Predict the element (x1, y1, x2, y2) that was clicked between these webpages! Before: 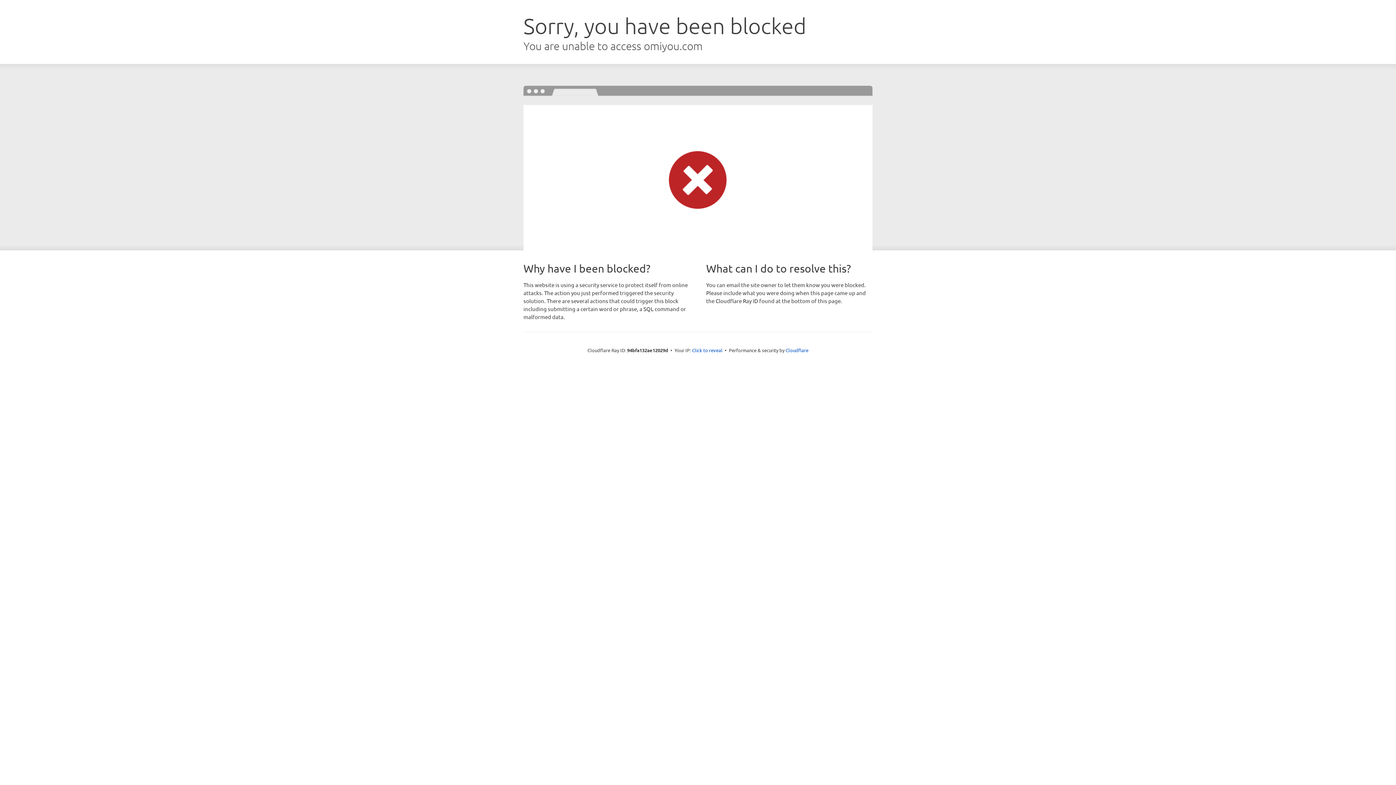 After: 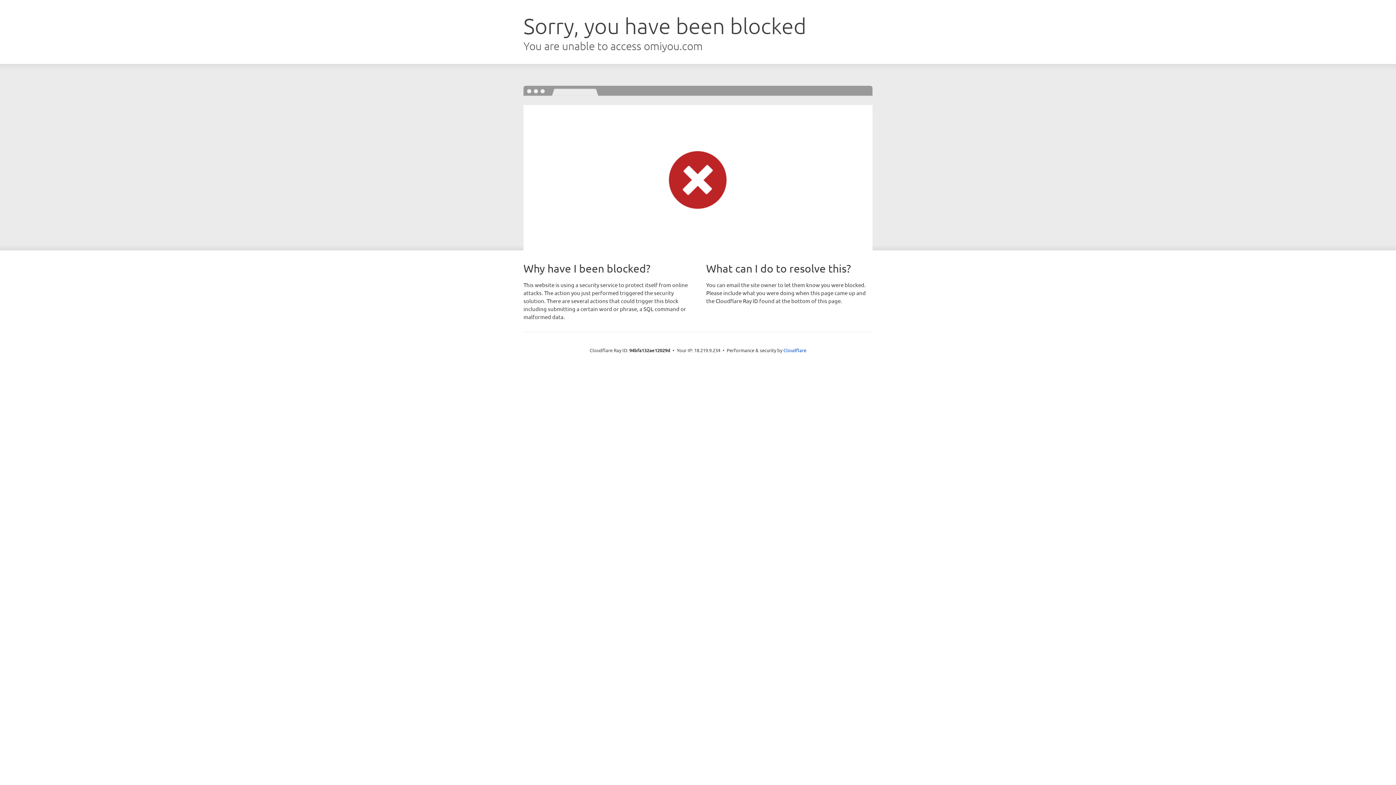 Action: bbox: (692, 346, 722, 353) label: Click to reveal